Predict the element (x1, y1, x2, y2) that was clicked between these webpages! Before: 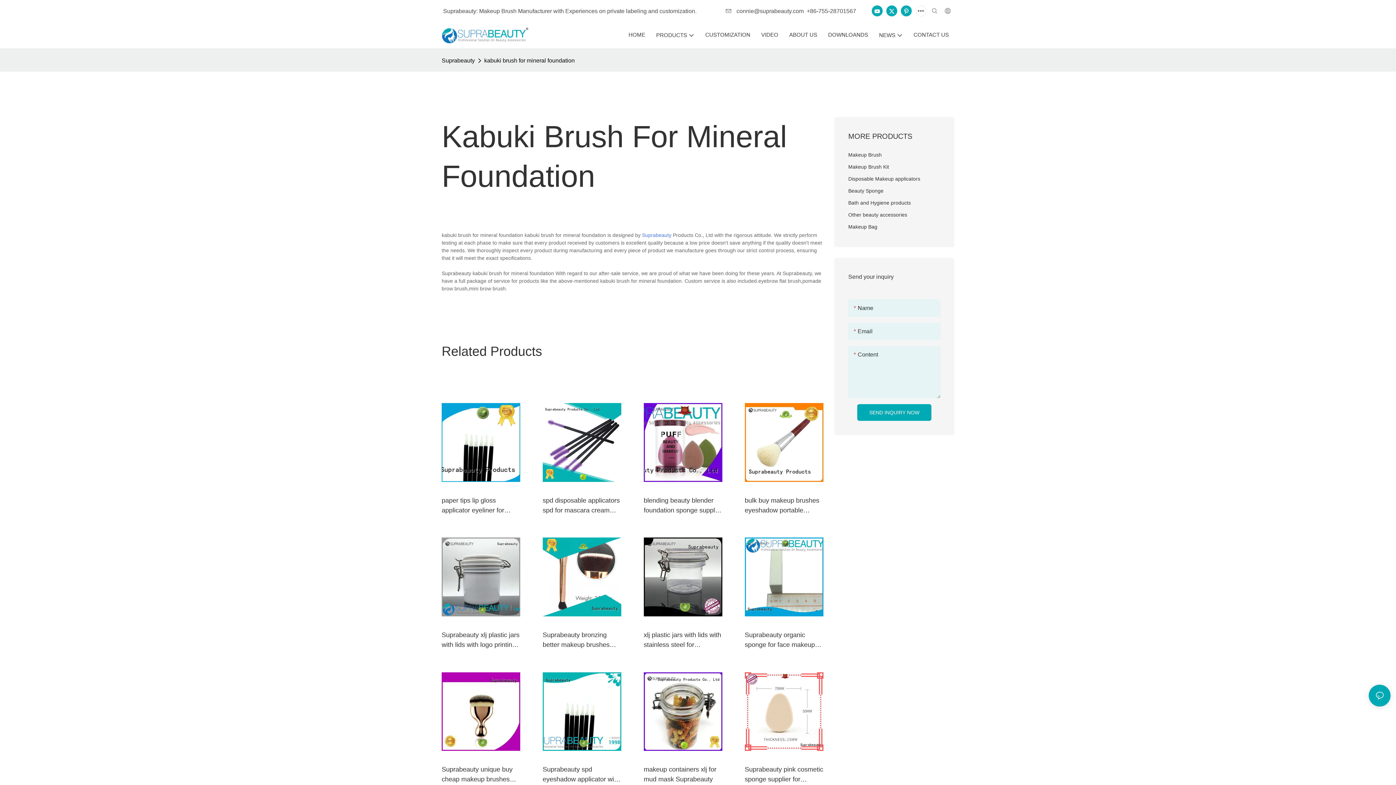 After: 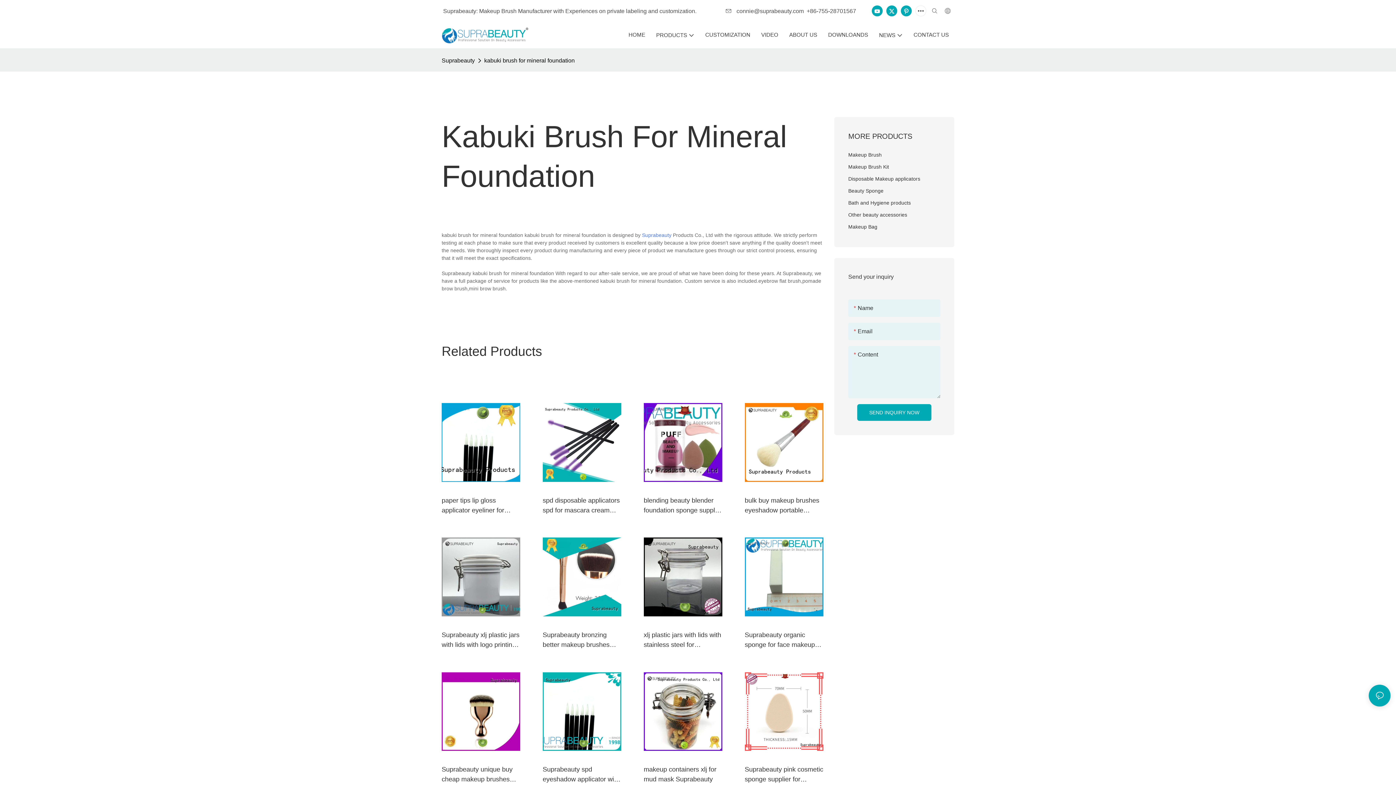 Action: bbox: (725, 7, 805, 14) label:  connie@suprabeauty.com﻿